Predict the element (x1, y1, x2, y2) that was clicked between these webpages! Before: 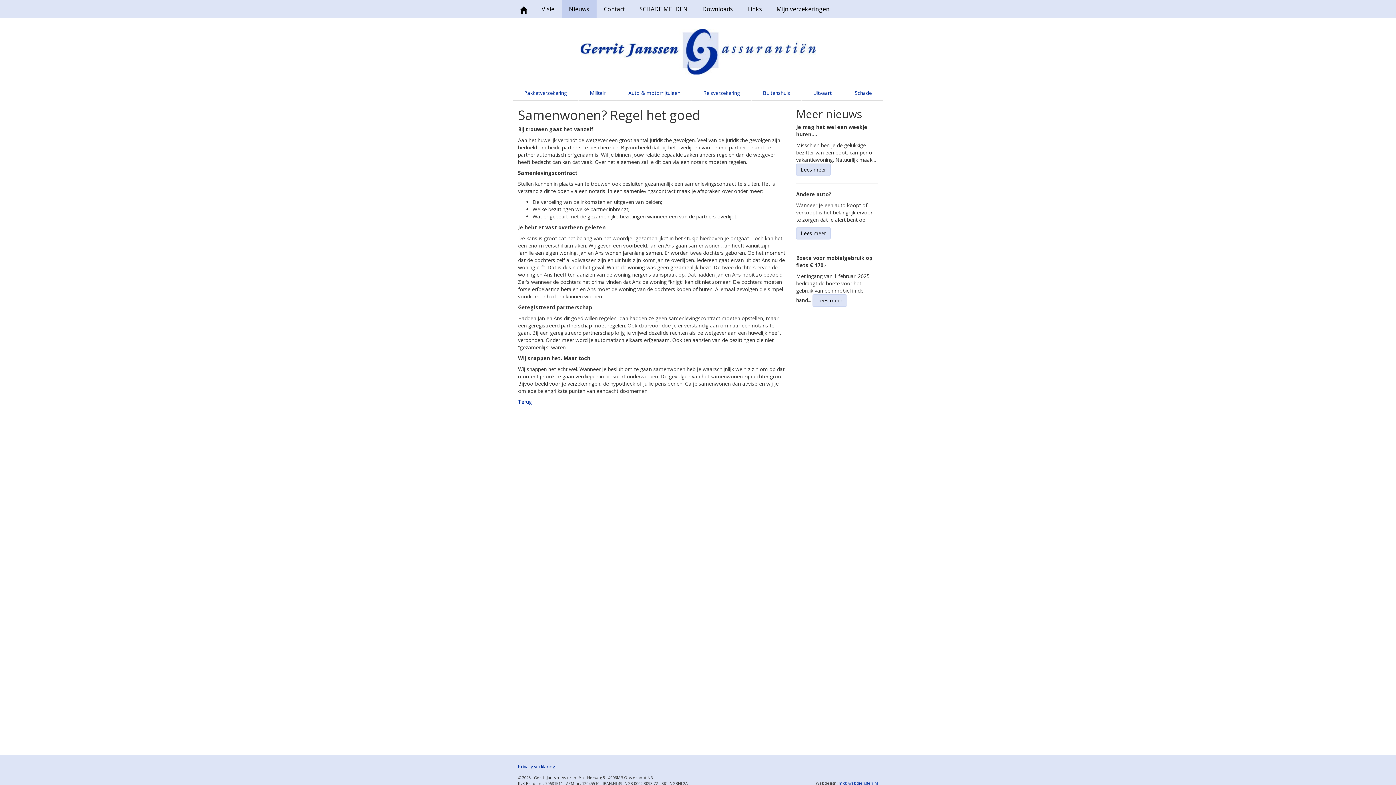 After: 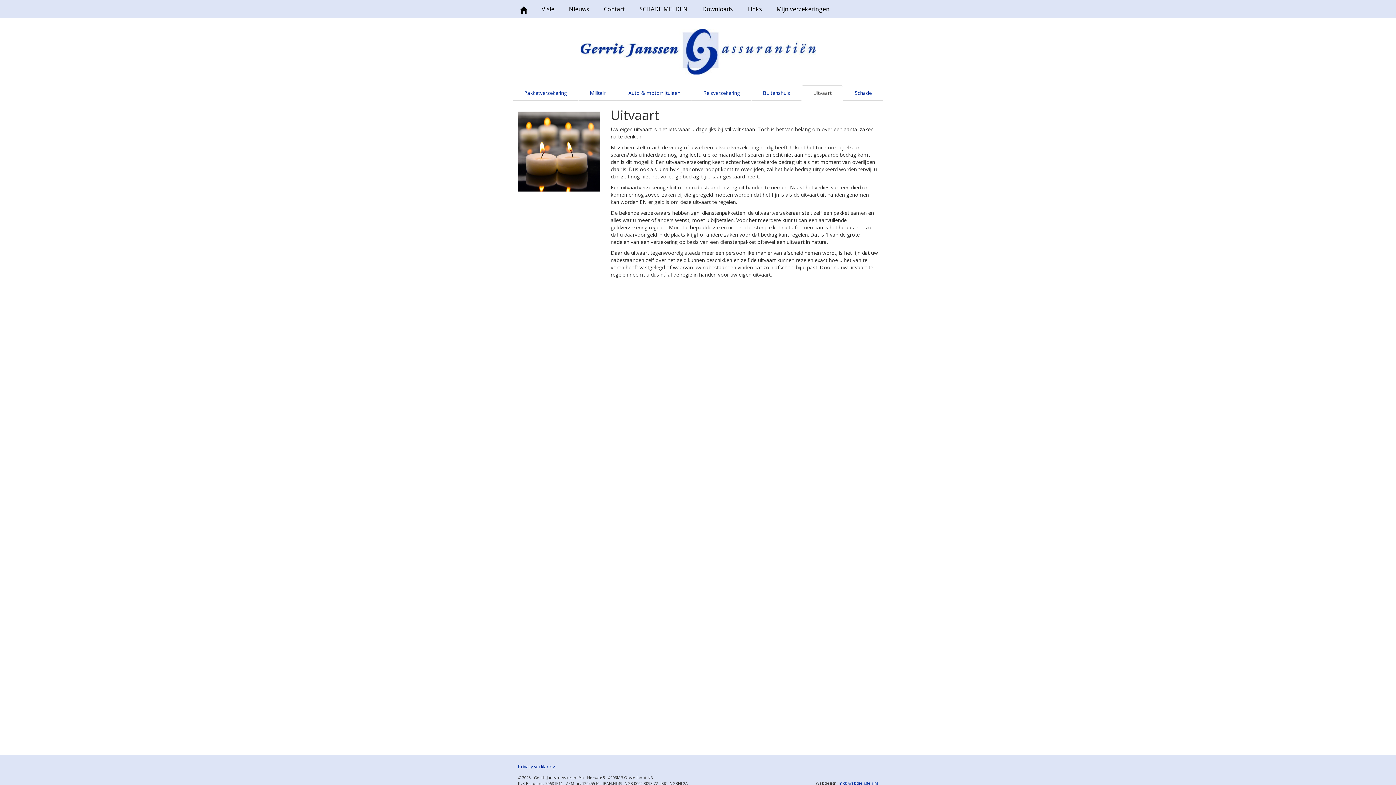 Action: label: Uitvaart bbox: (801, 85, 843, 100)